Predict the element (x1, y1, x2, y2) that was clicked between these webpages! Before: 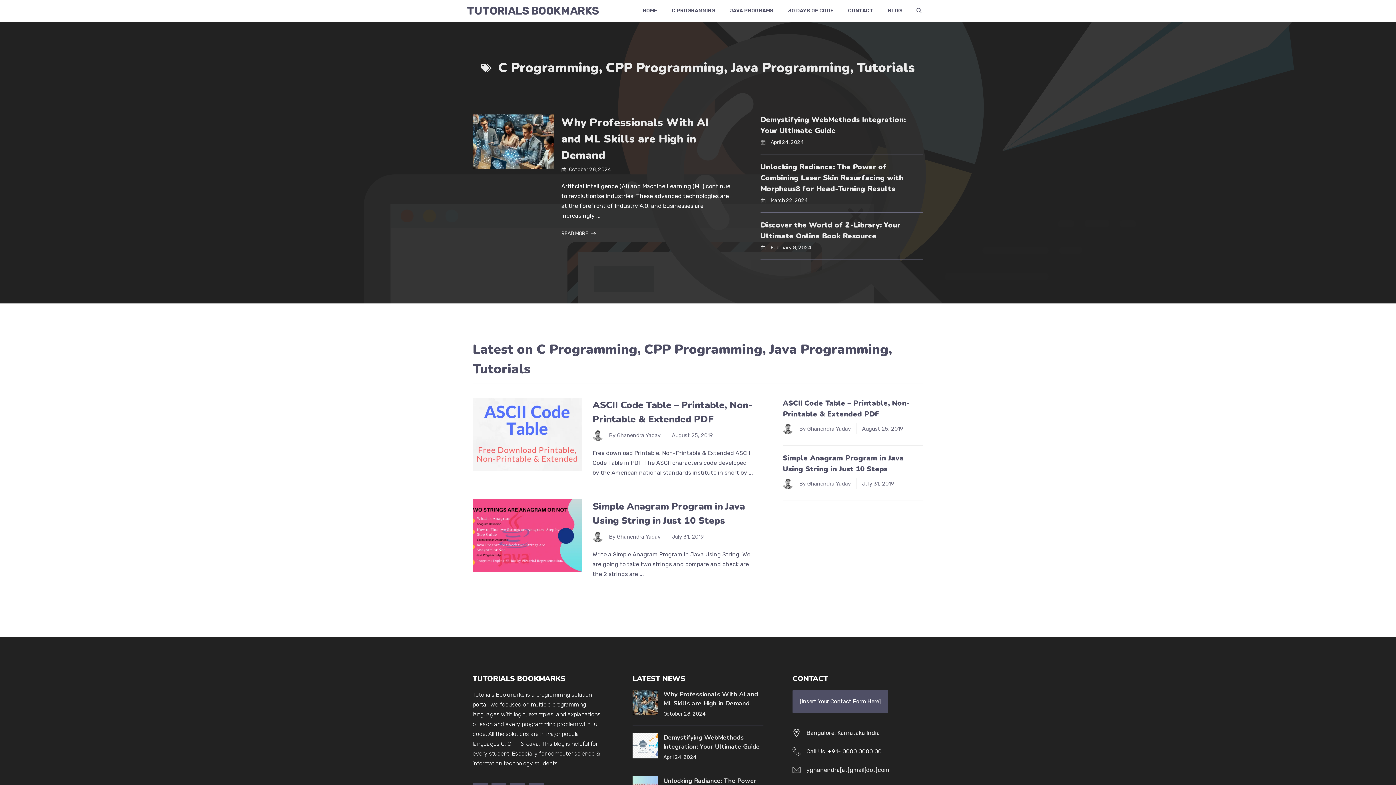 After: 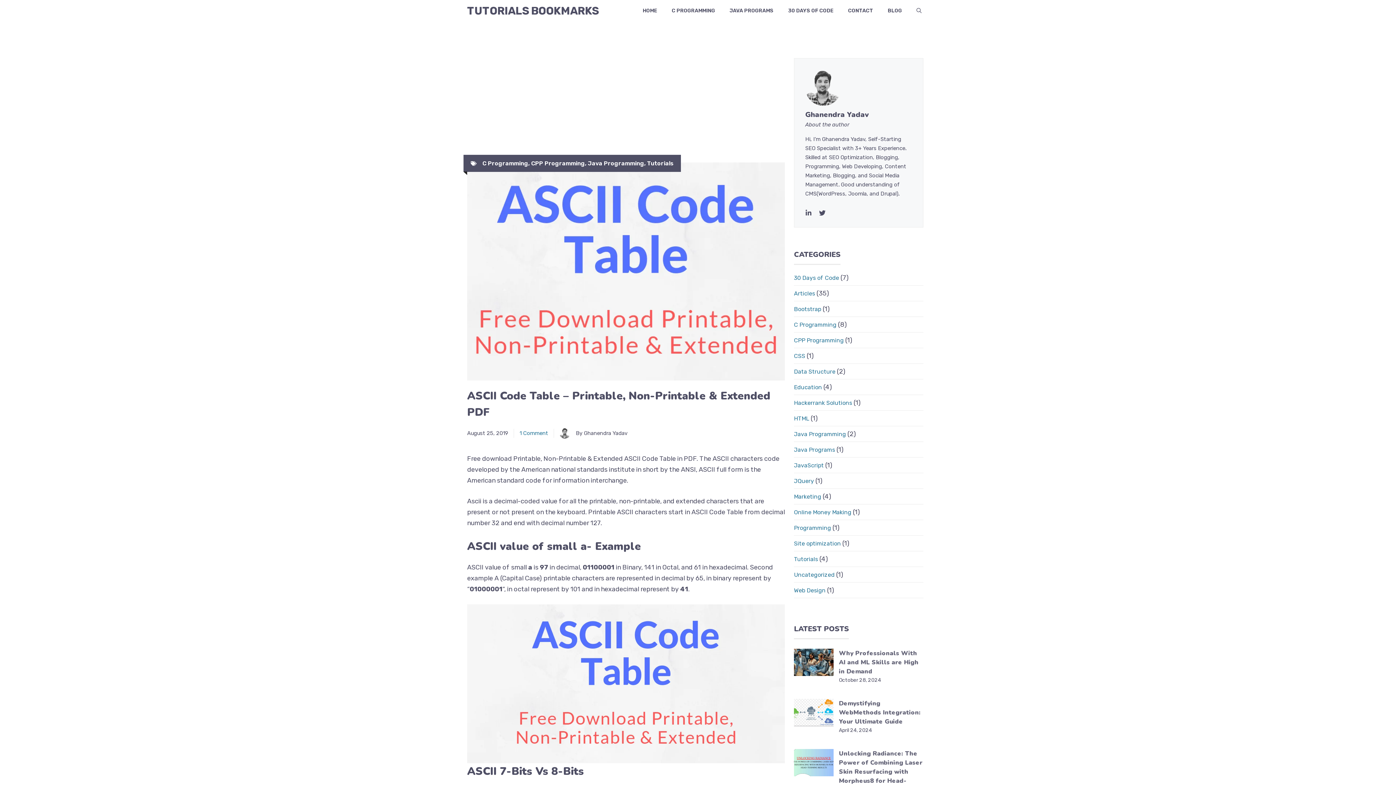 Action: bbox: (472, 430, 581, 438)